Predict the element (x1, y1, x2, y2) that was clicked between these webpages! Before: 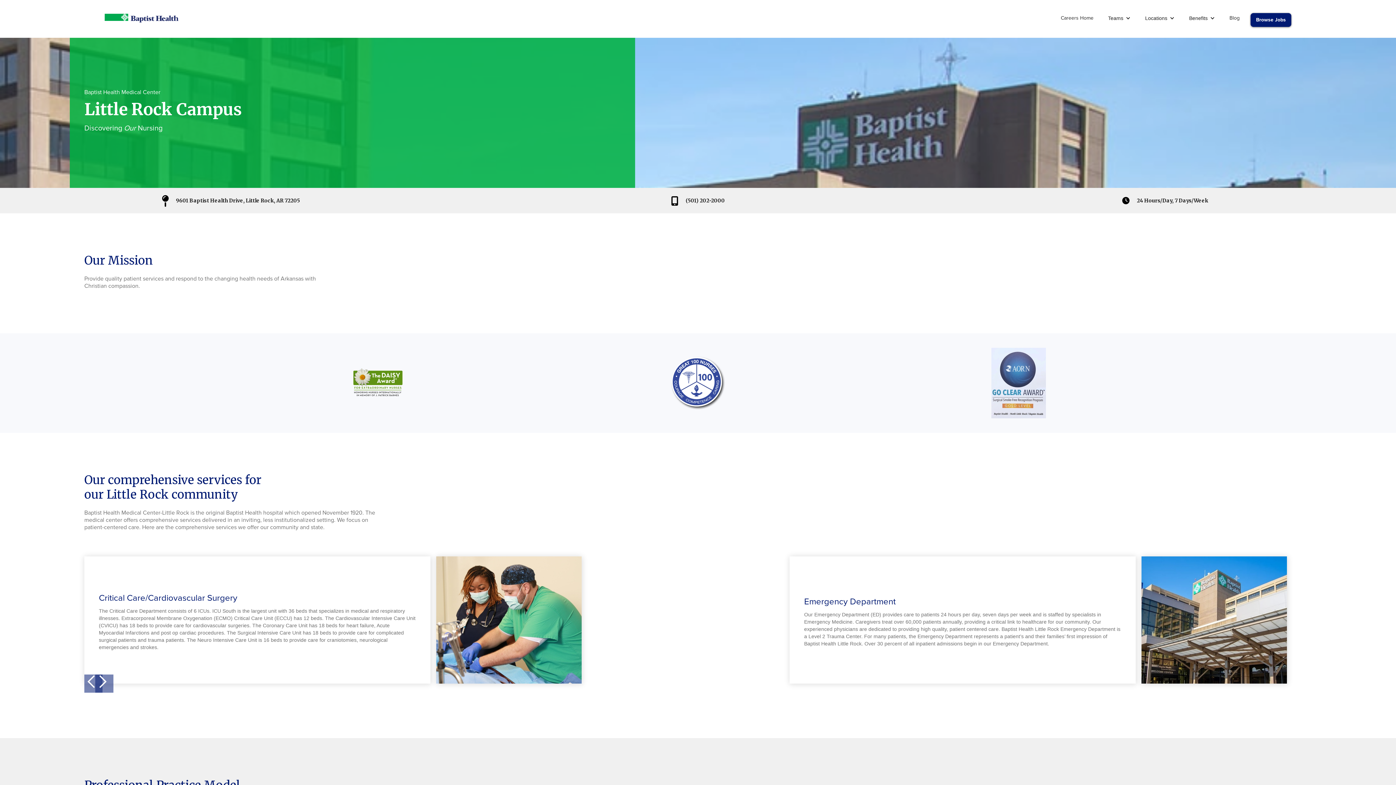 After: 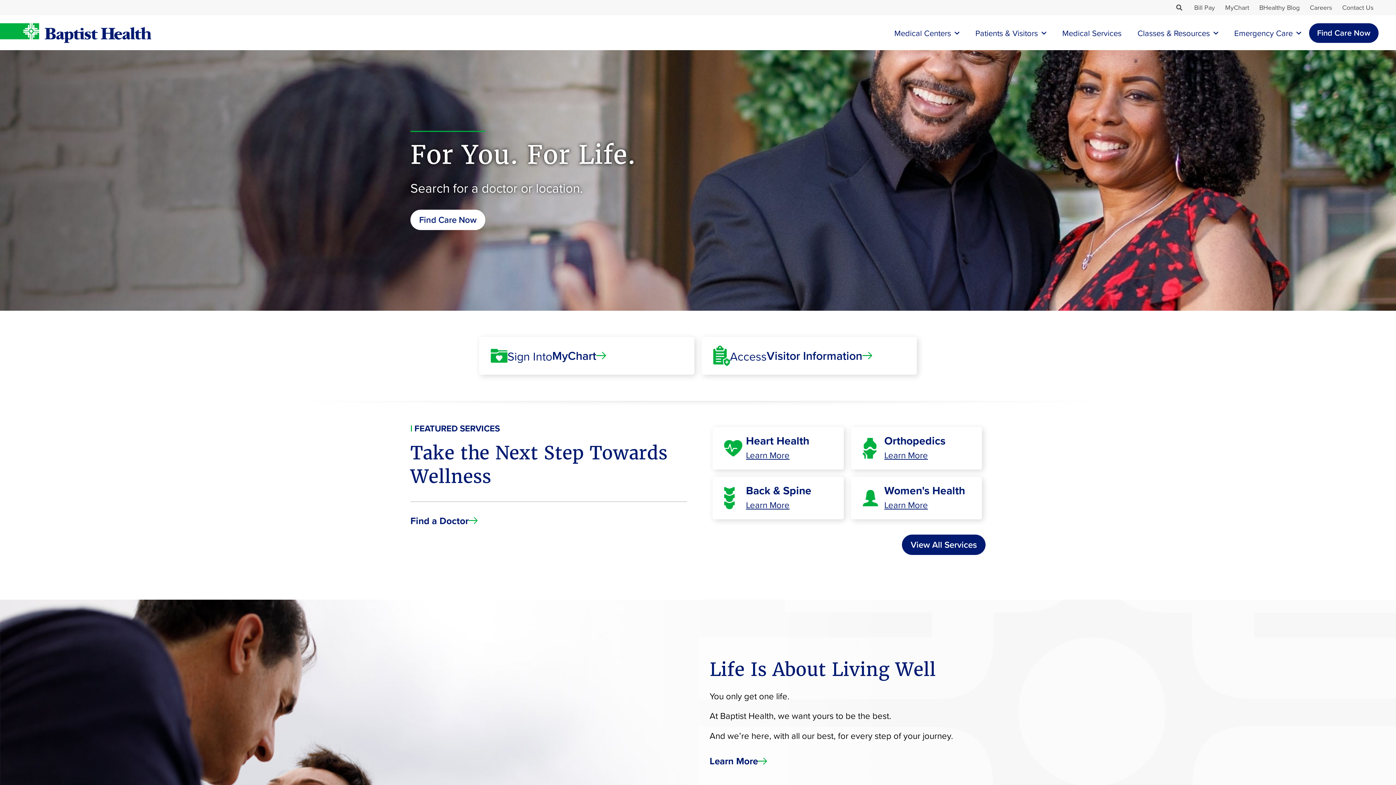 Action: bbox: (104, 7, 186, 30)